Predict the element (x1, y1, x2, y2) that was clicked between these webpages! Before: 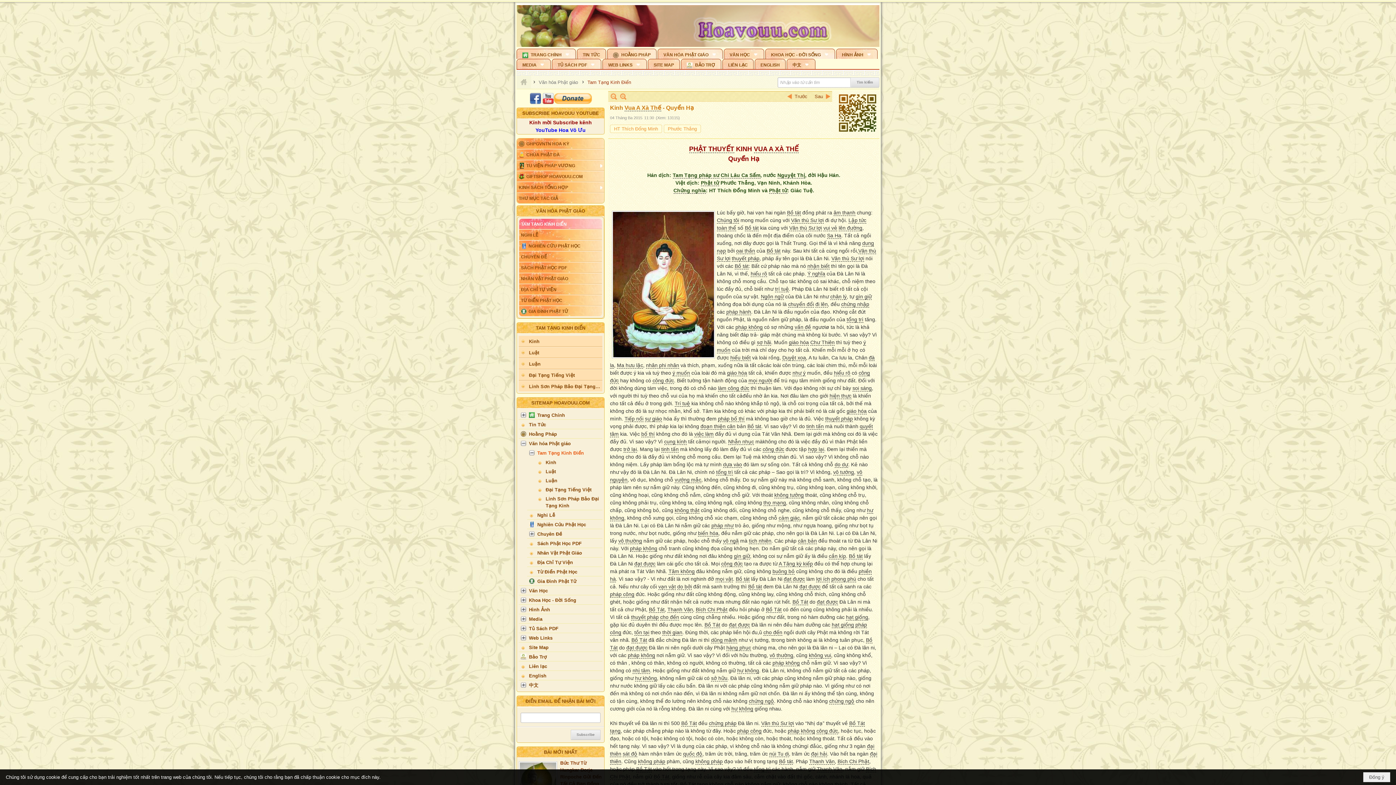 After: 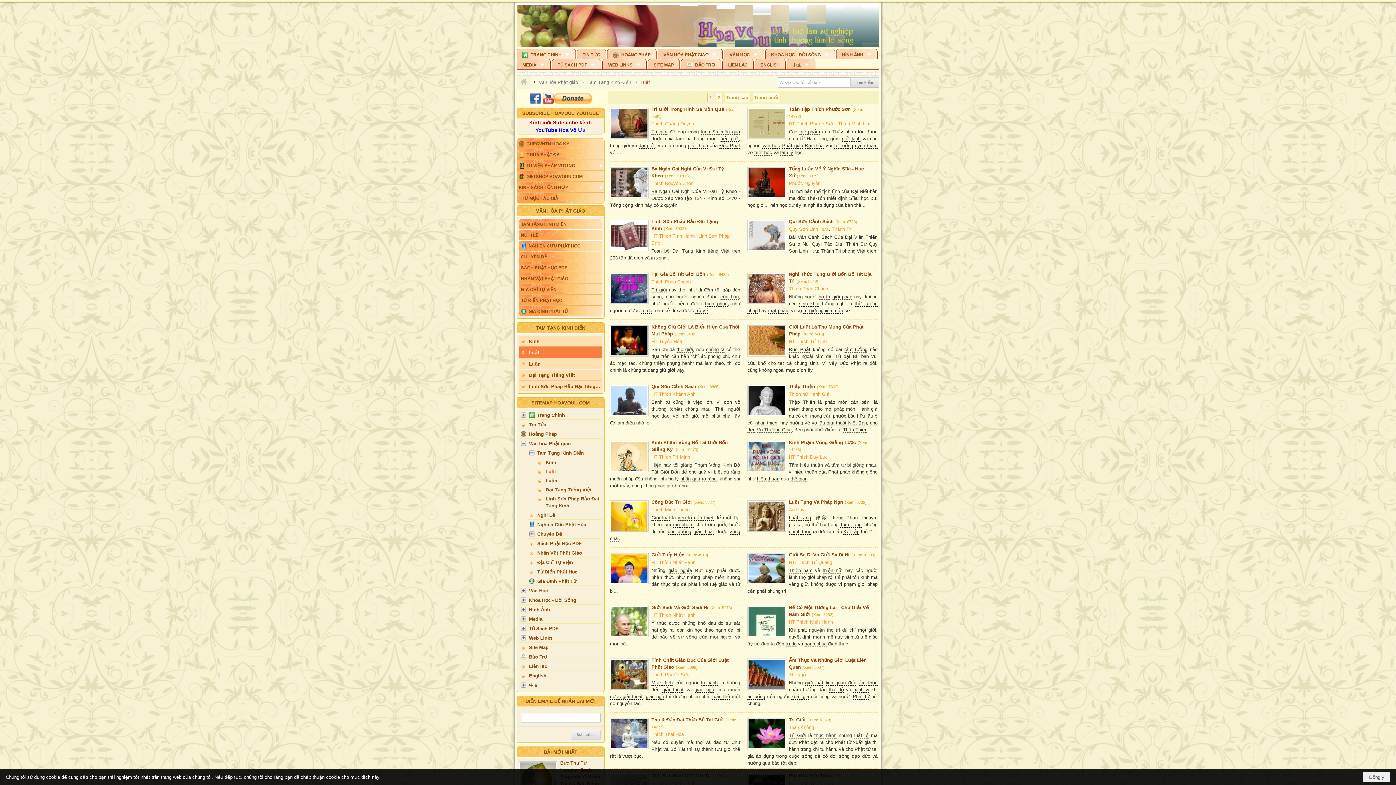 Action: bbox: (535, 466, 602, 476) label: Luật